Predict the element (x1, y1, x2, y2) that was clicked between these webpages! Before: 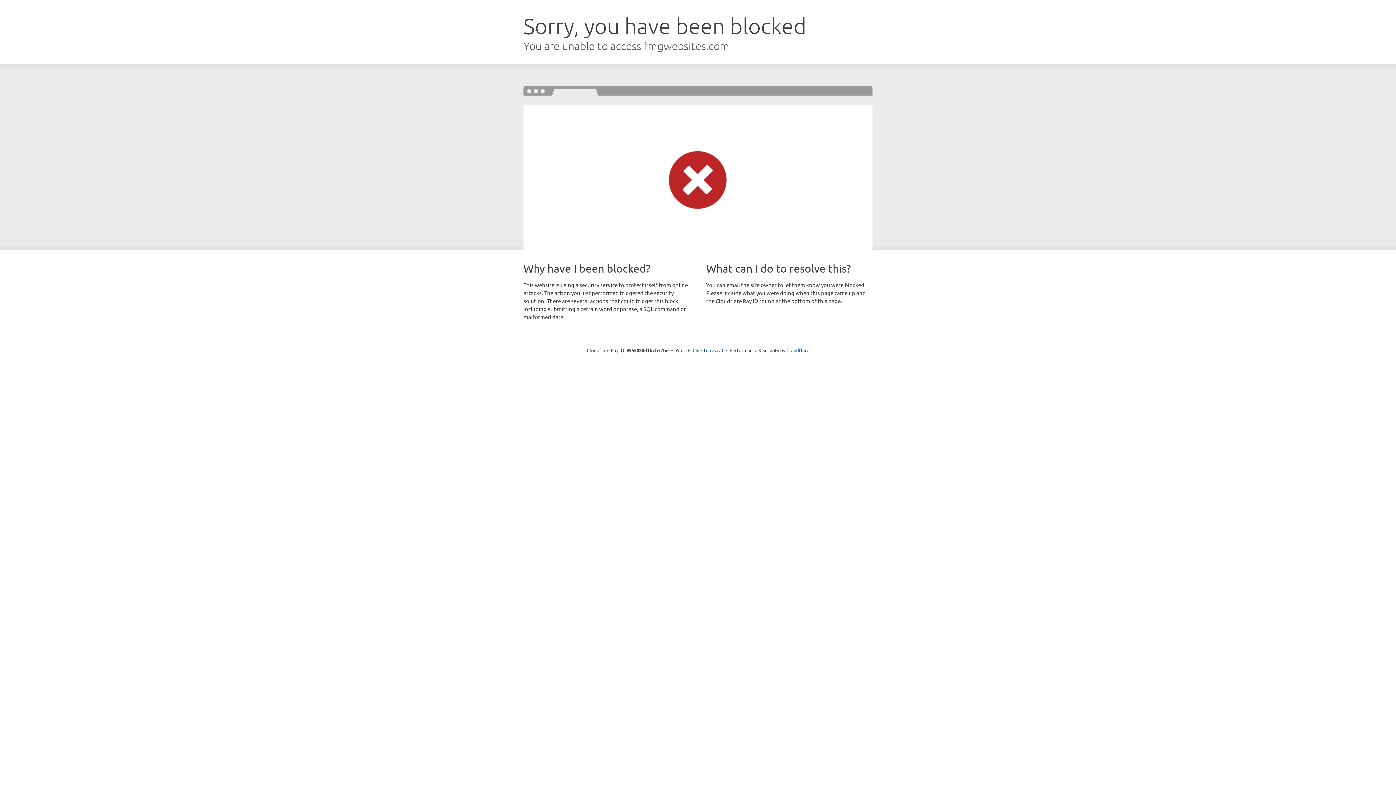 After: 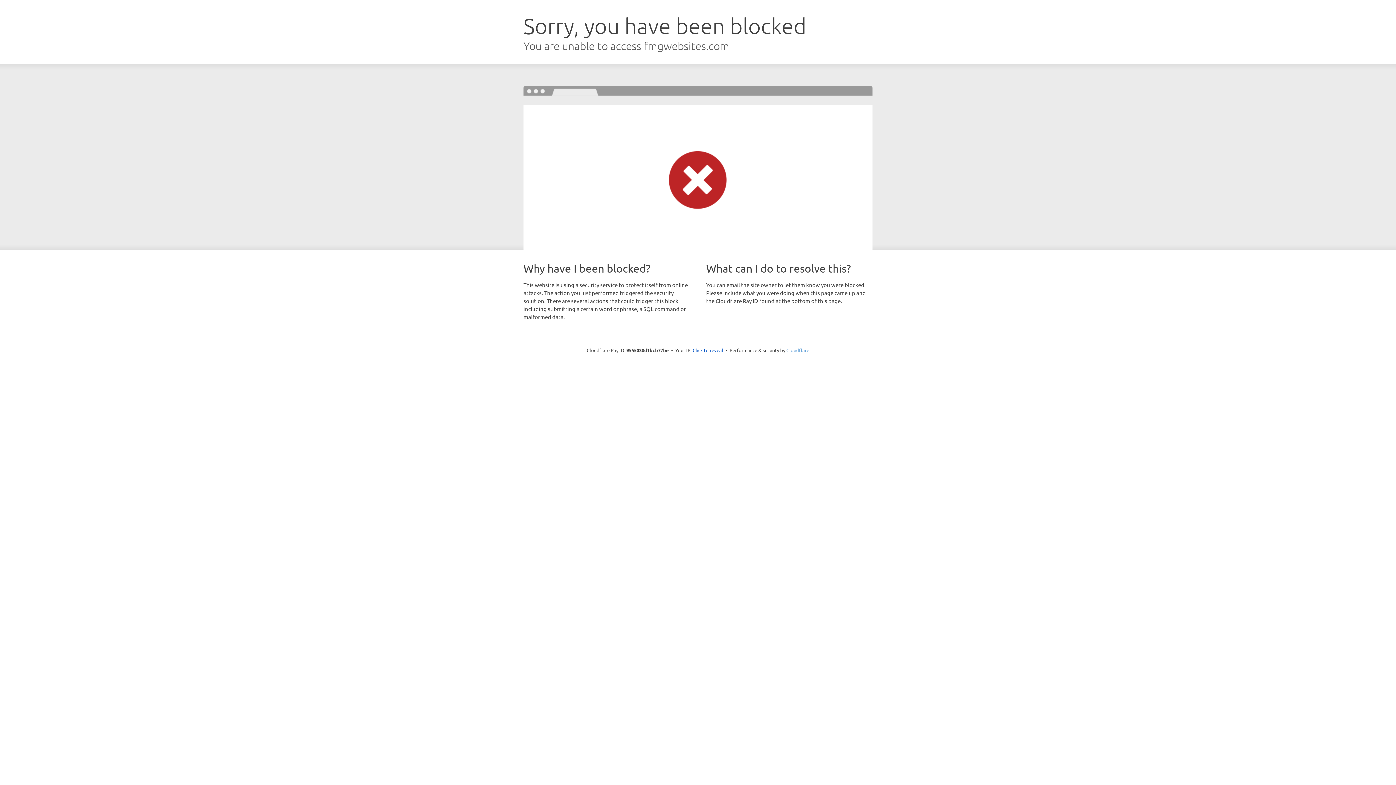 Action: label: Cloudflare bbox: (786, 347, 809, 353)